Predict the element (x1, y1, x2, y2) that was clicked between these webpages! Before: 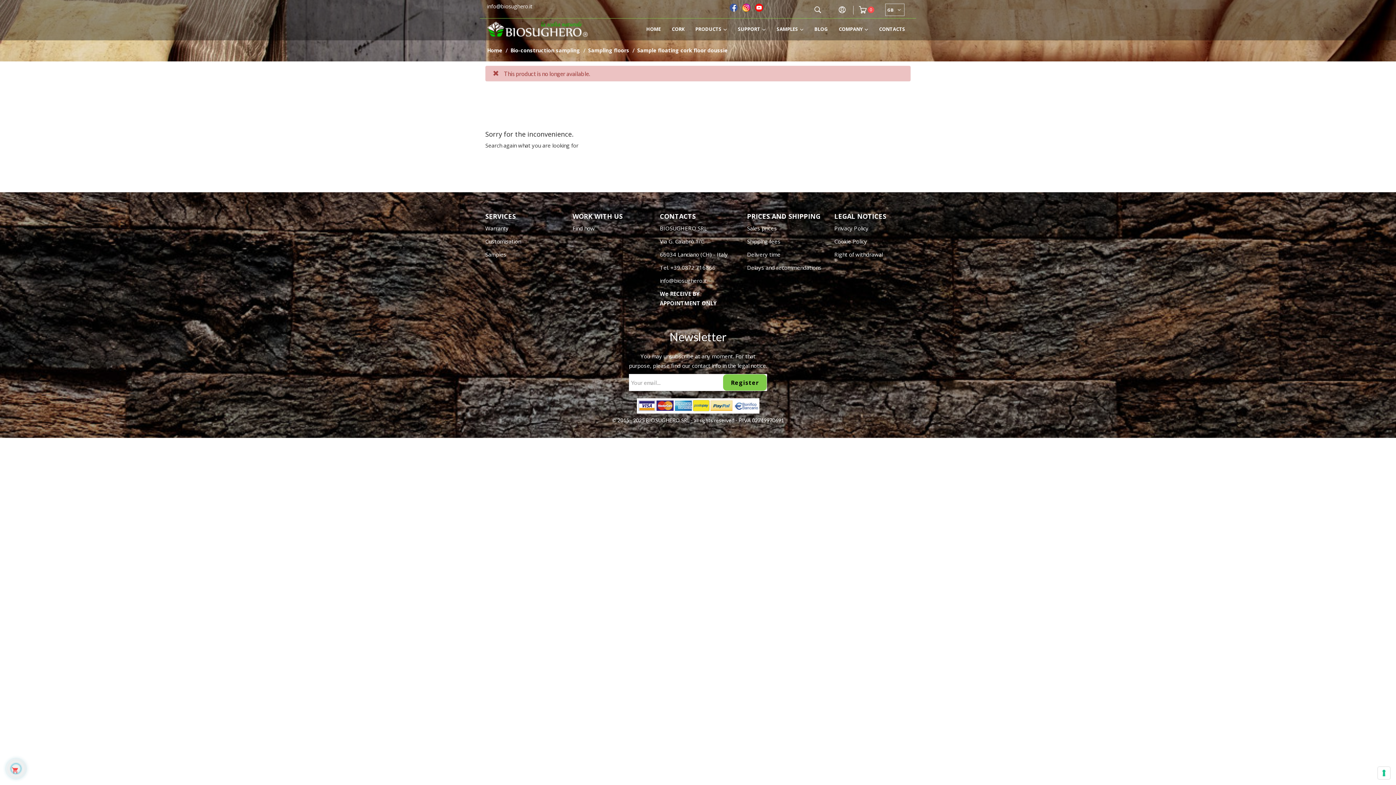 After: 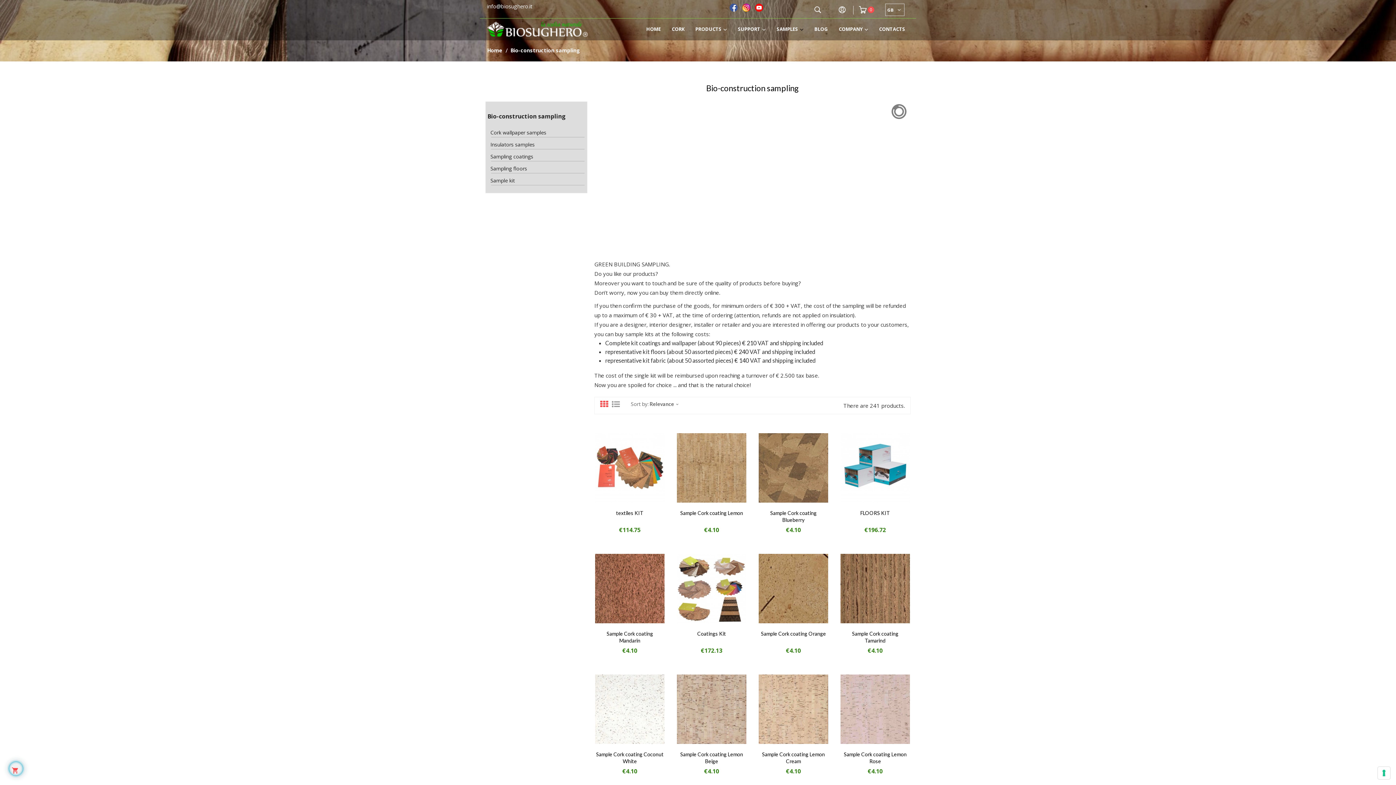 Action: bbox: (776, 20, 803, 38) label: SAMPLES